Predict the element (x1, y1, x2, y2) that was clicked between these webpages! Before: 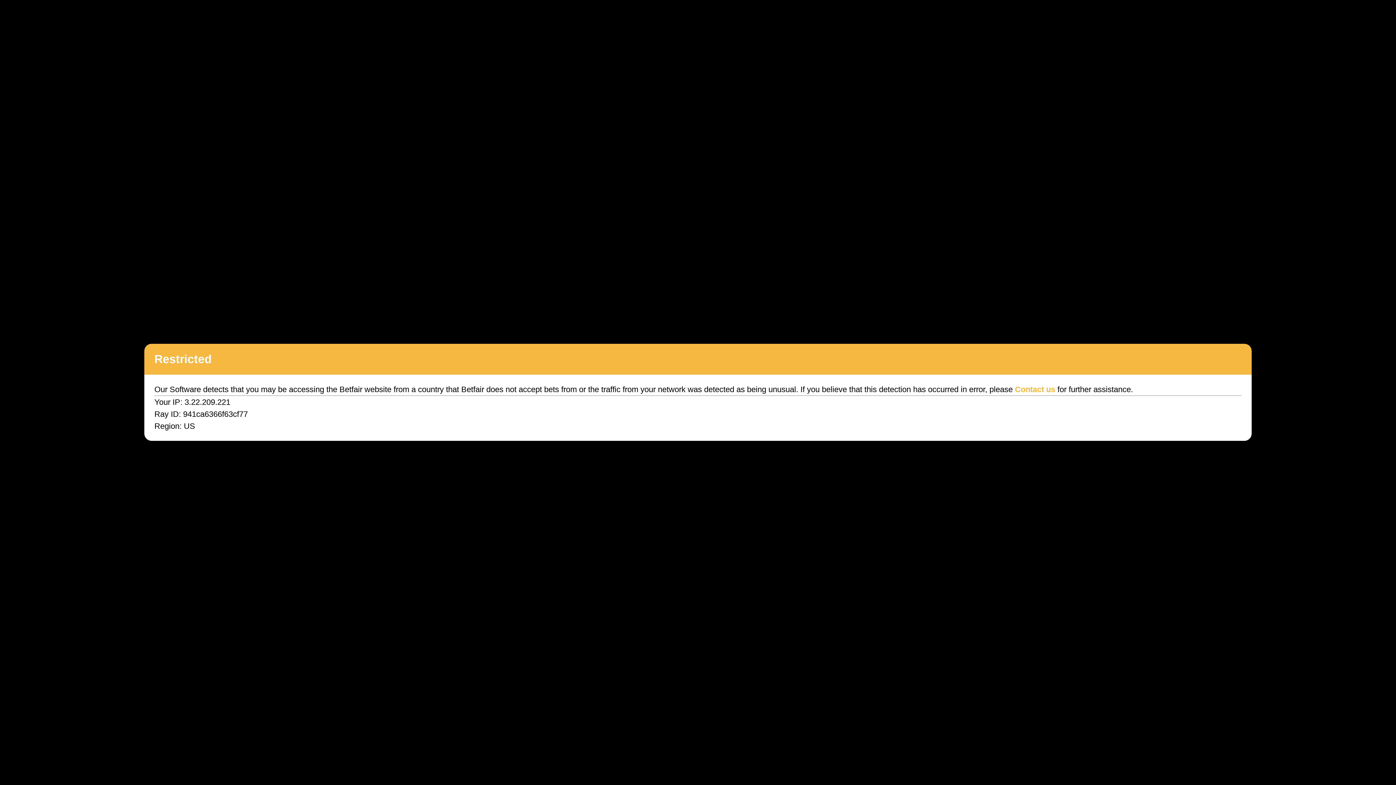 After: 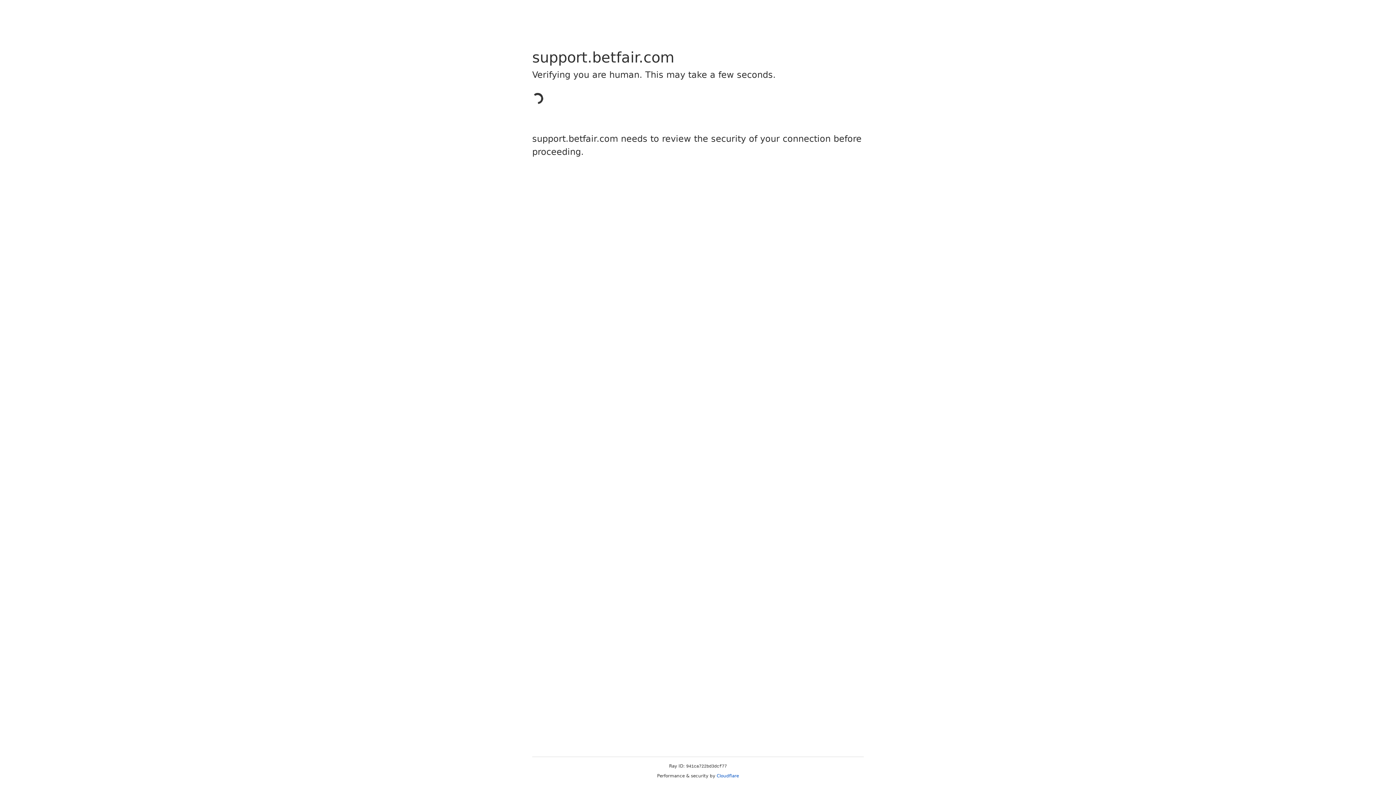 Action: bbox: (1015, 385, 1055, 394) label: Contact us